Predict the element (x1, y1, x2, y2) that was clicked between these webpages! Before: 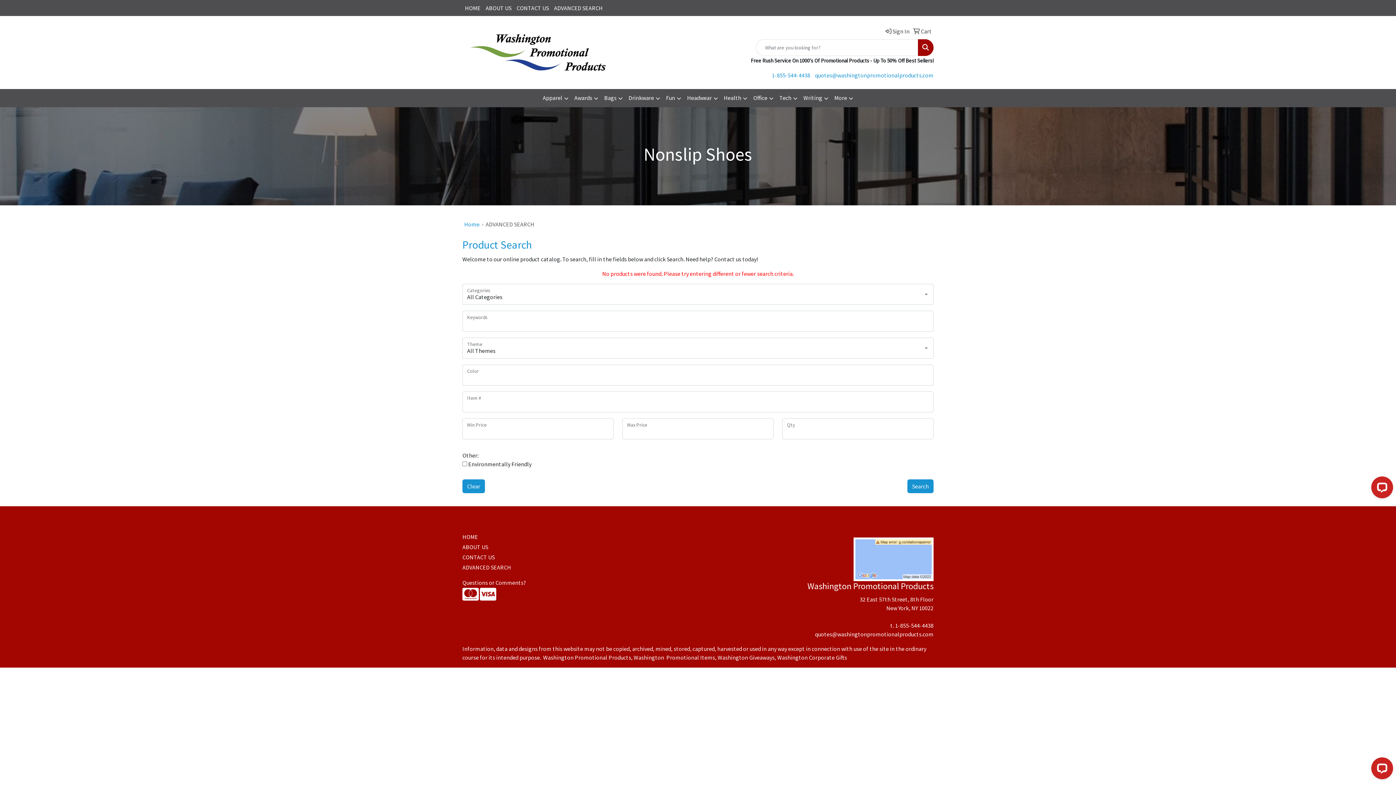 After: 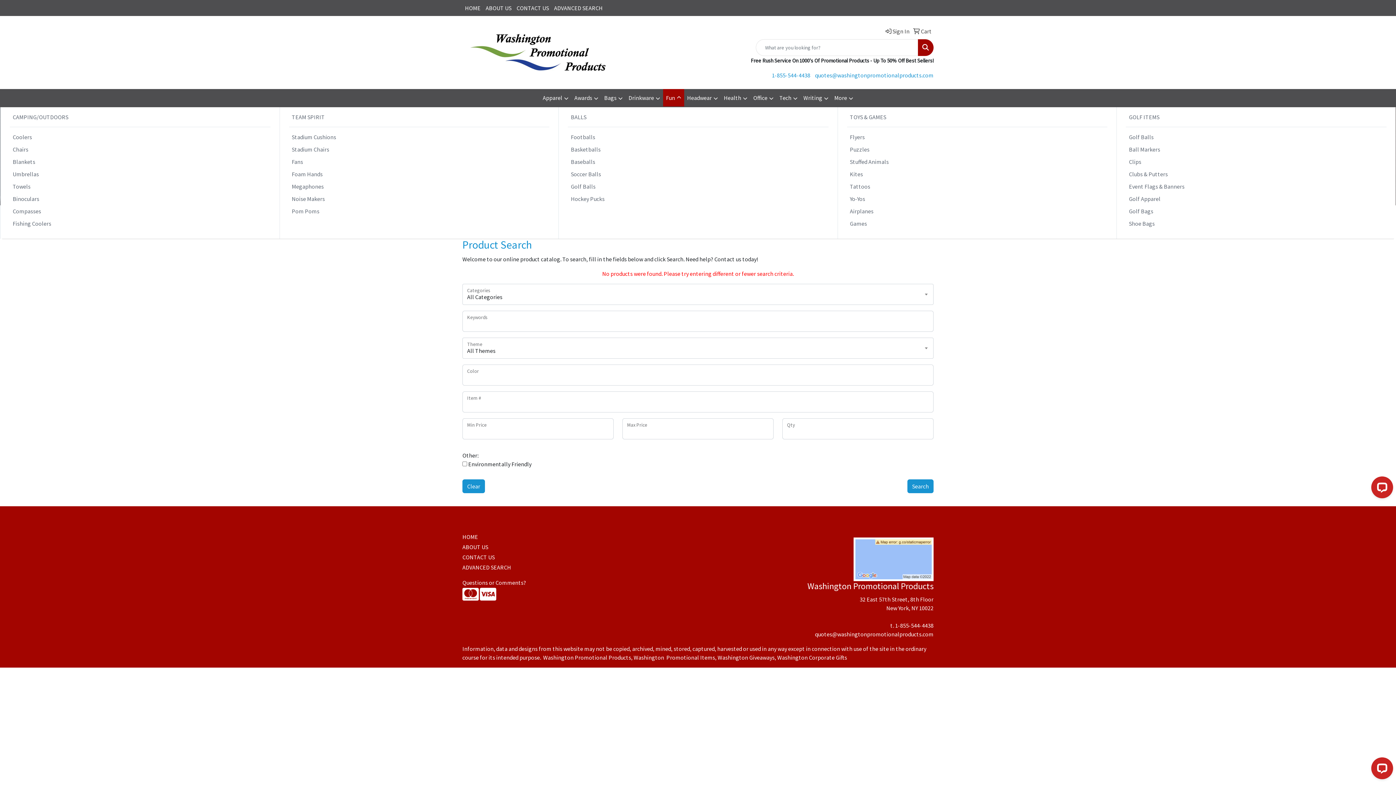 Action: bbox: (663, 89, 684, 107) label: Fun